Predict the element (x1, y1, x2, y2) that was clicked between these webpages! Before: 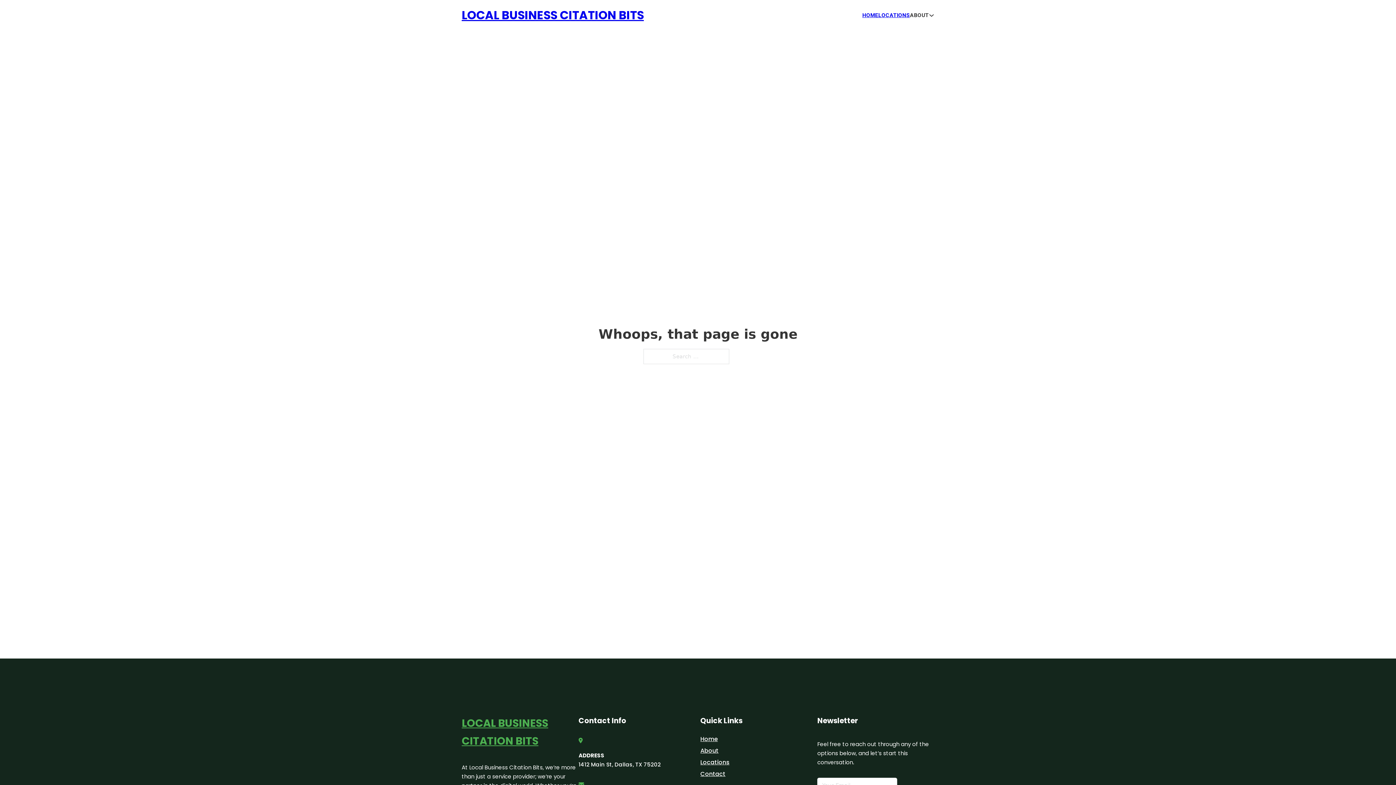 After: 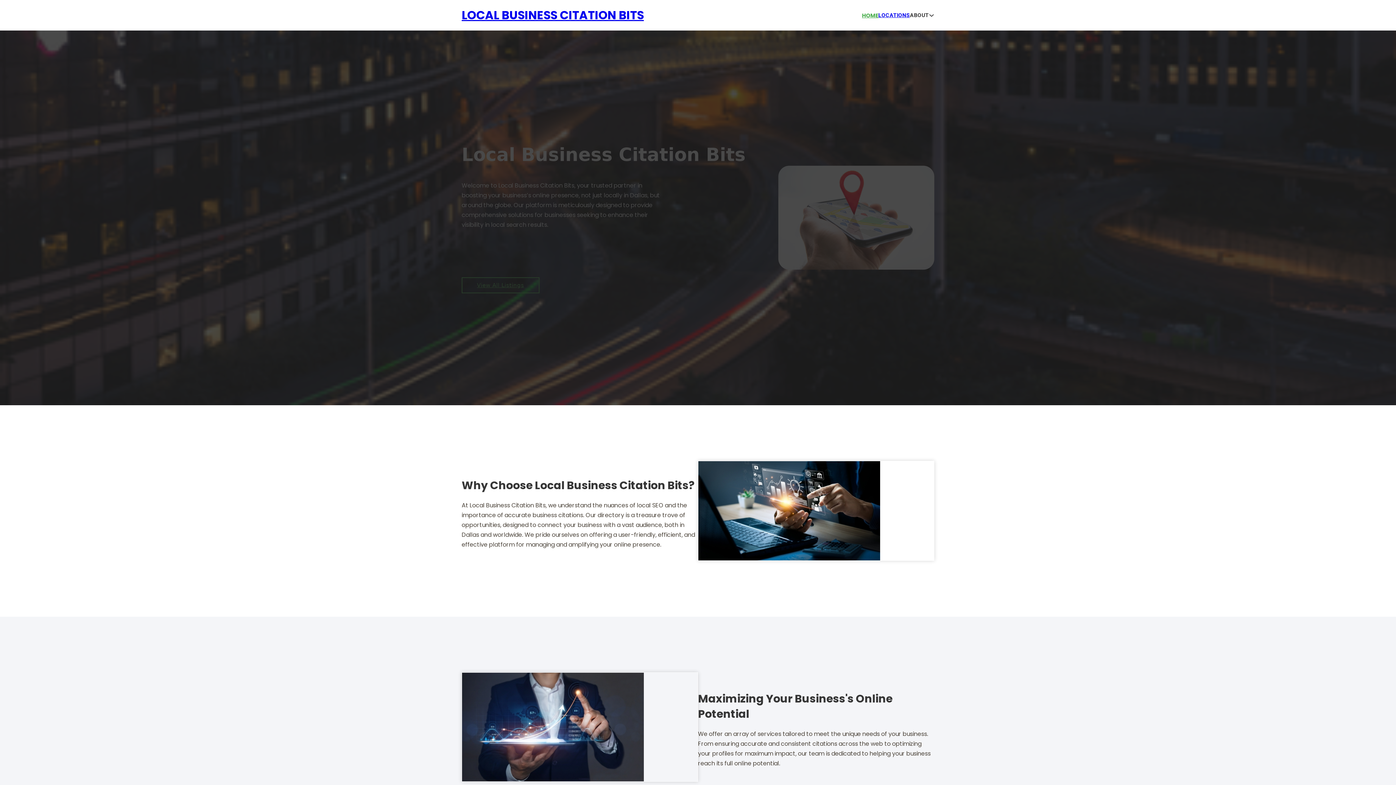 Action: bbox: (862, 10, 878, 19) label: HOME